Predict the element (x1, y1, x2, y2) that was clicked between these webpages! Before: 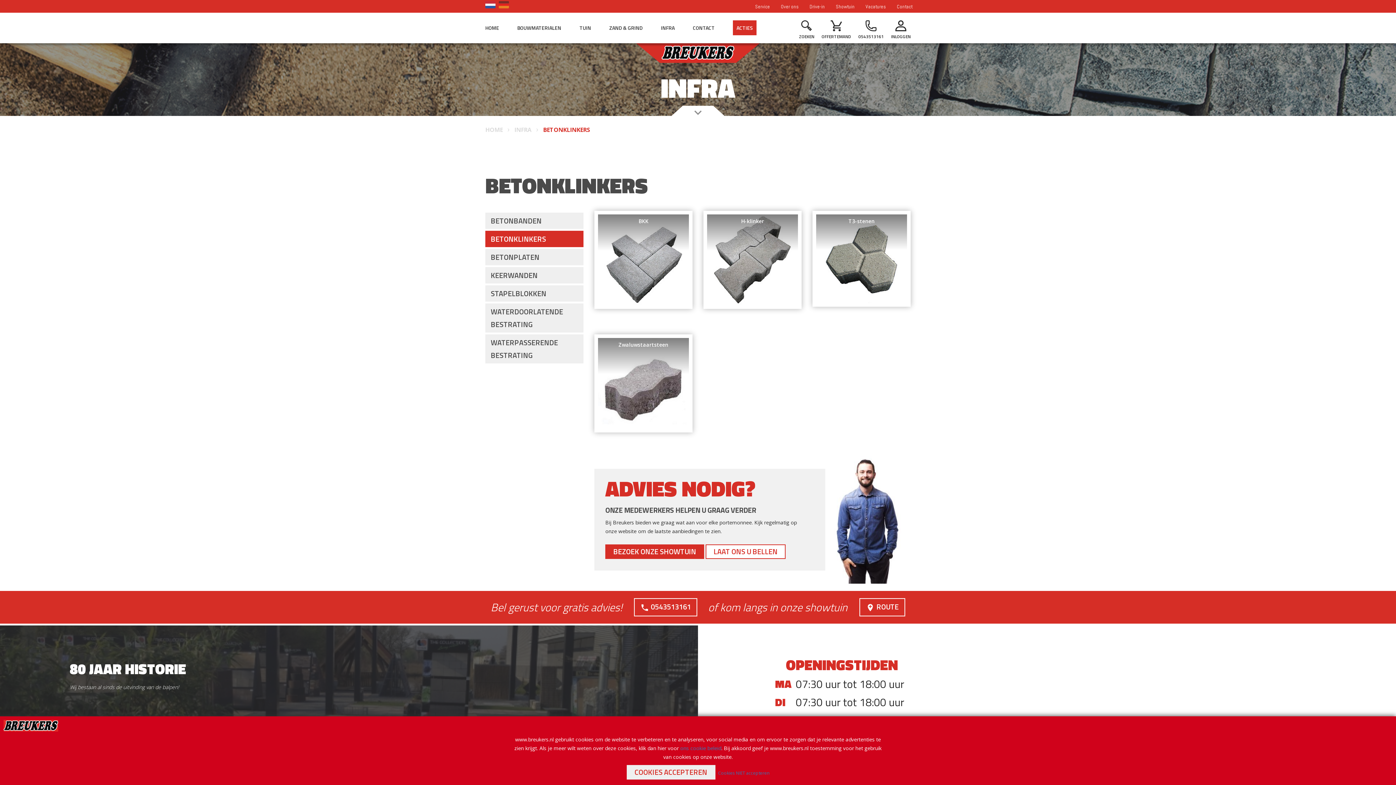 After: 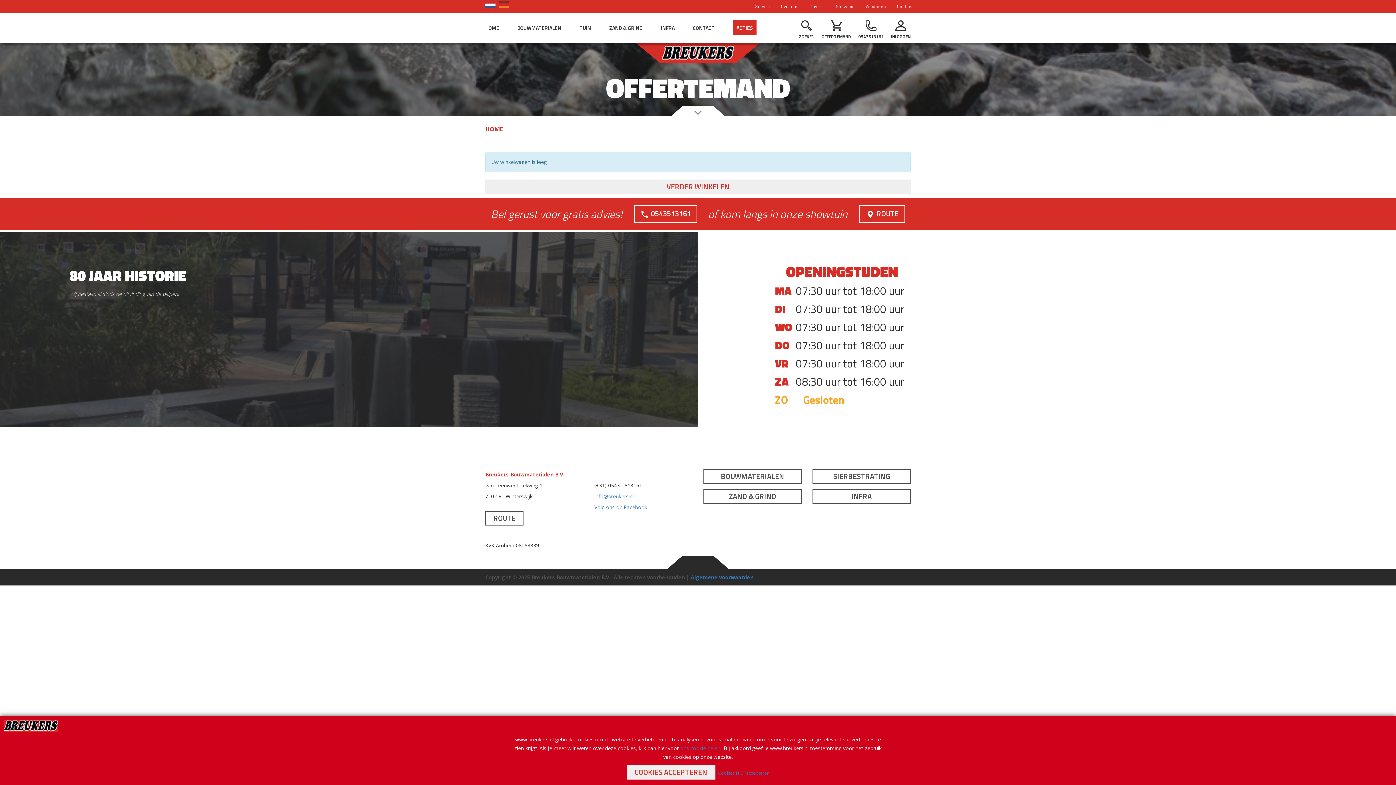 Action: bbox: (821, 12, 851, 43) label: OFFERTEMAND